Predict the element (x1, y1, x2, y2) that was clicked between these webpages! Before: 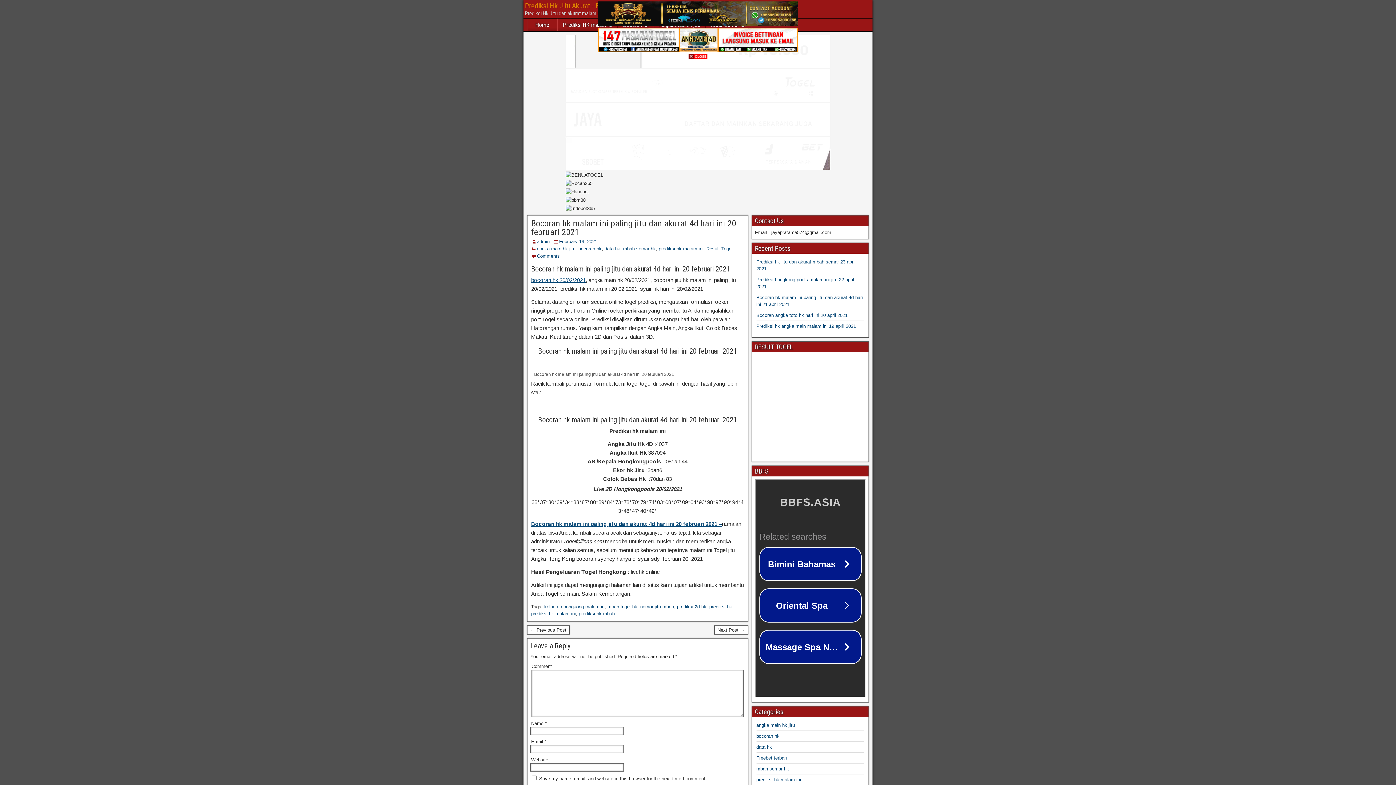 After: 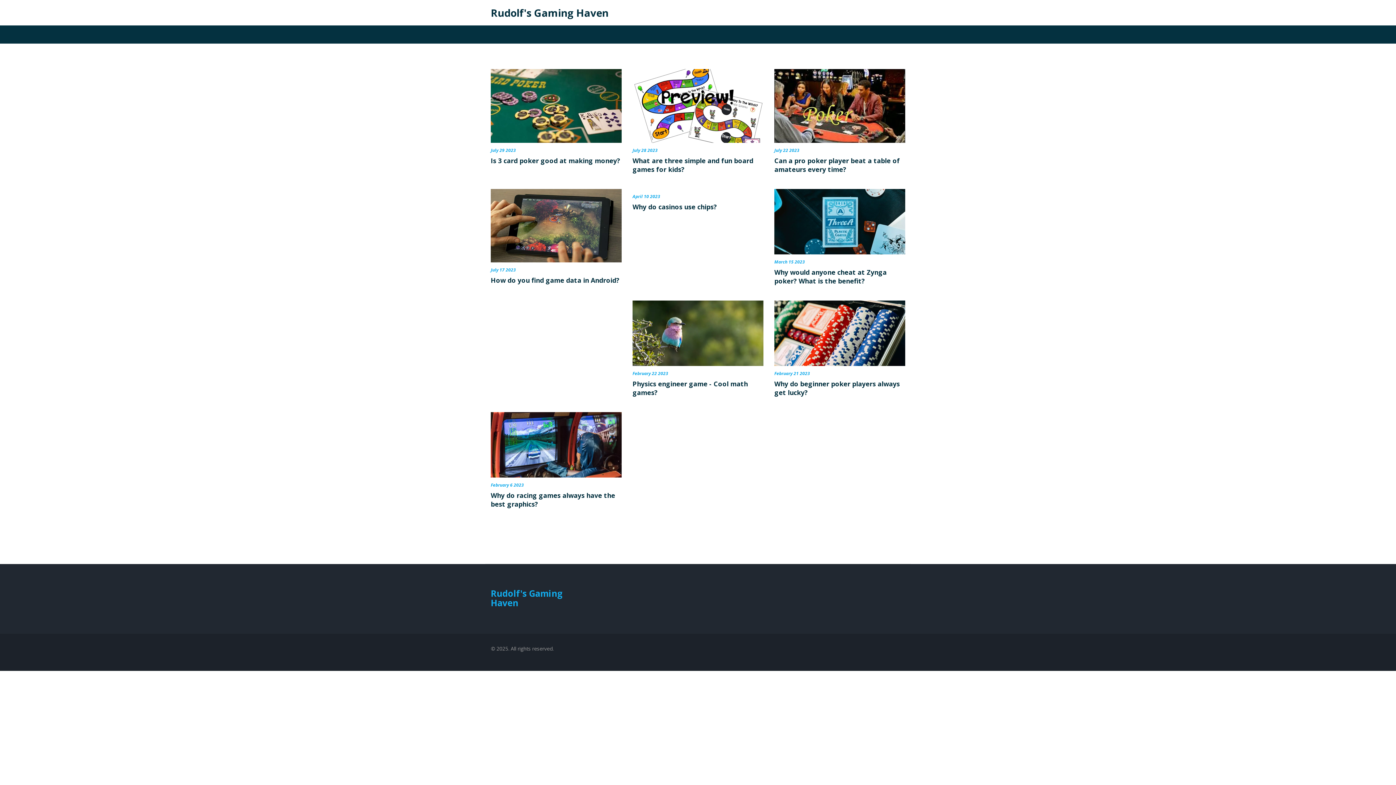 Action: bbox: (531, 277, 585, 283) label: bocoran hk 20/02/2021